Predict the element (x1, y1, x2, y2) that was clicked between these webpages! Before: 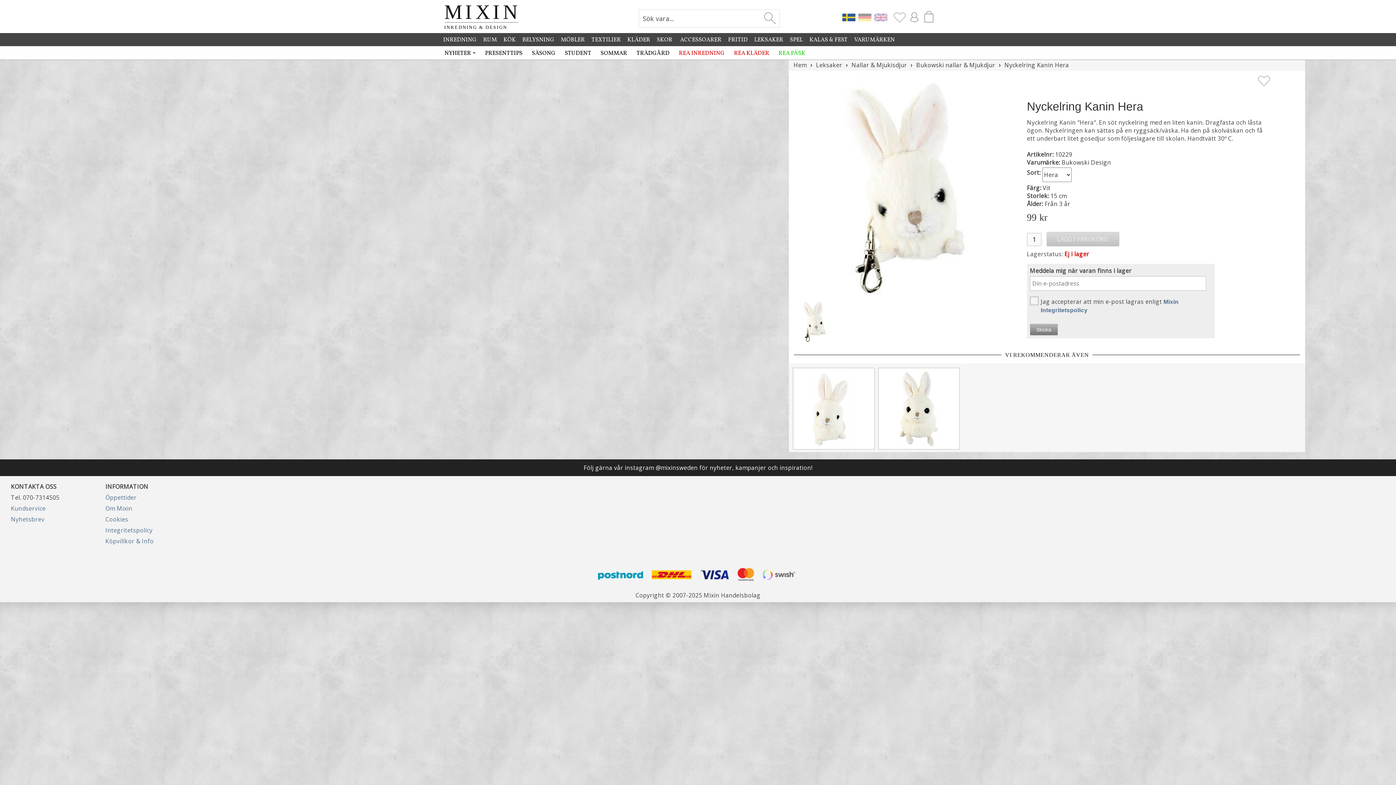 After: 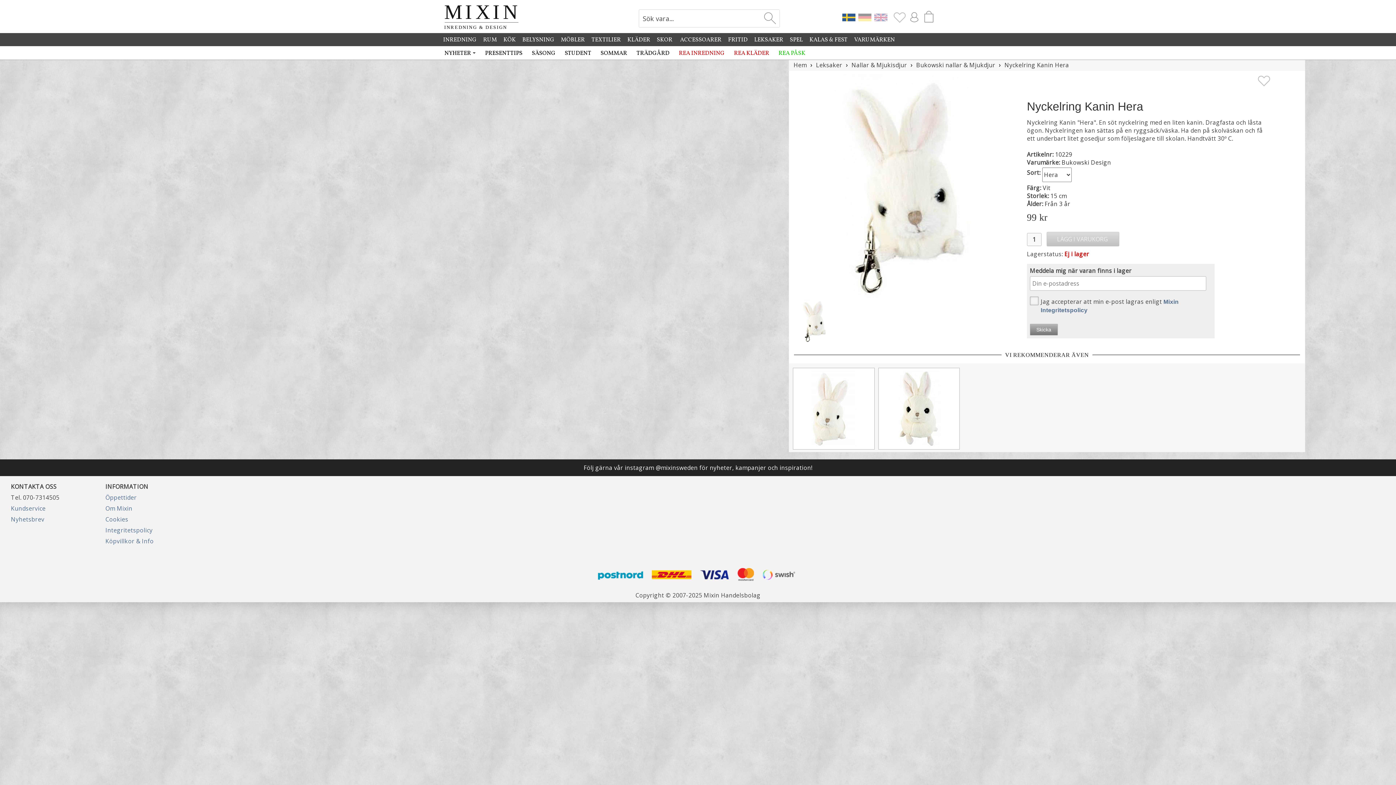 Action: bbox: (1004, 61, 1069, 69) label: Nyckelring Kanin Hera